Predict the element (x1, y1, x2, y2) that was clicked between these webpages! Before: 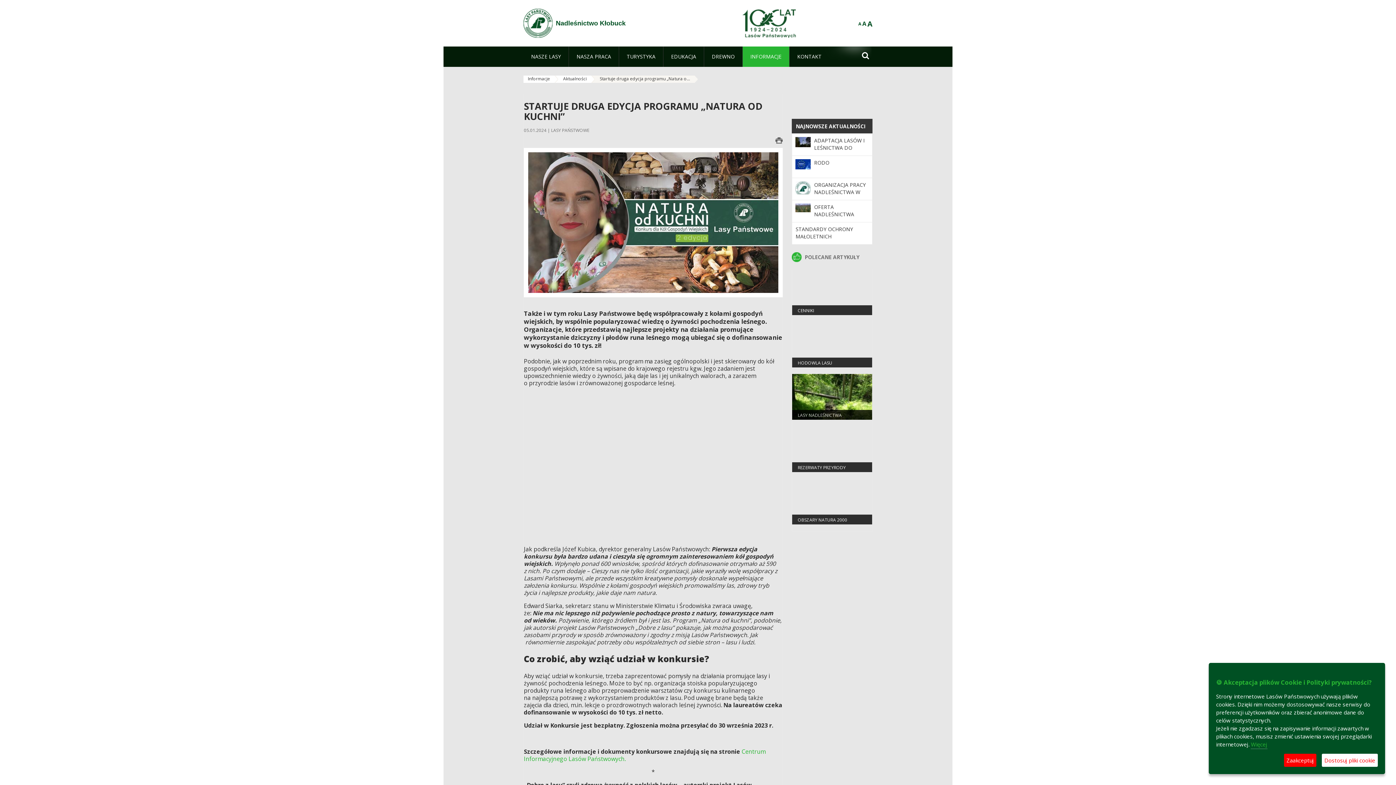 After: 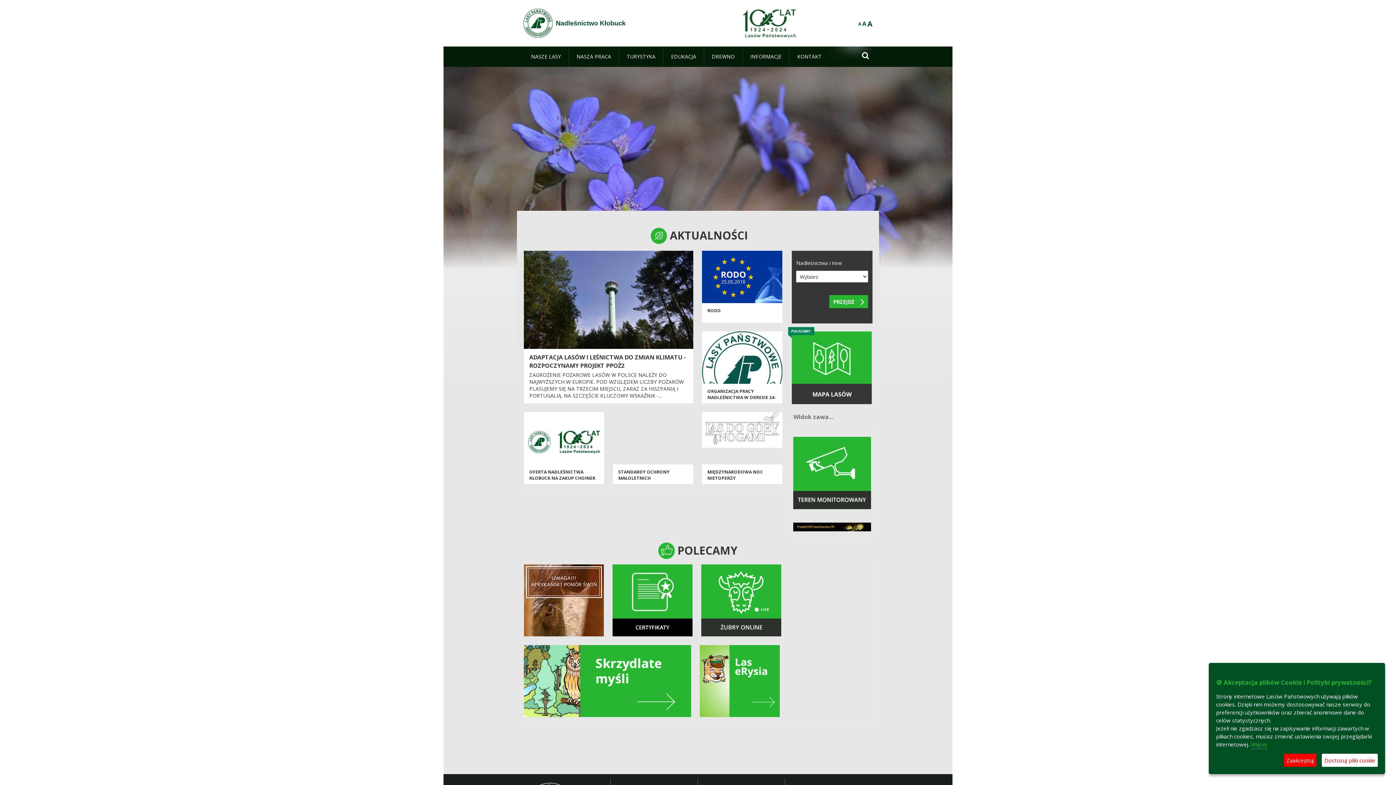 Action: label: Nadleśnictwo Kłobuck bbox: (556, 19, 686, 26)